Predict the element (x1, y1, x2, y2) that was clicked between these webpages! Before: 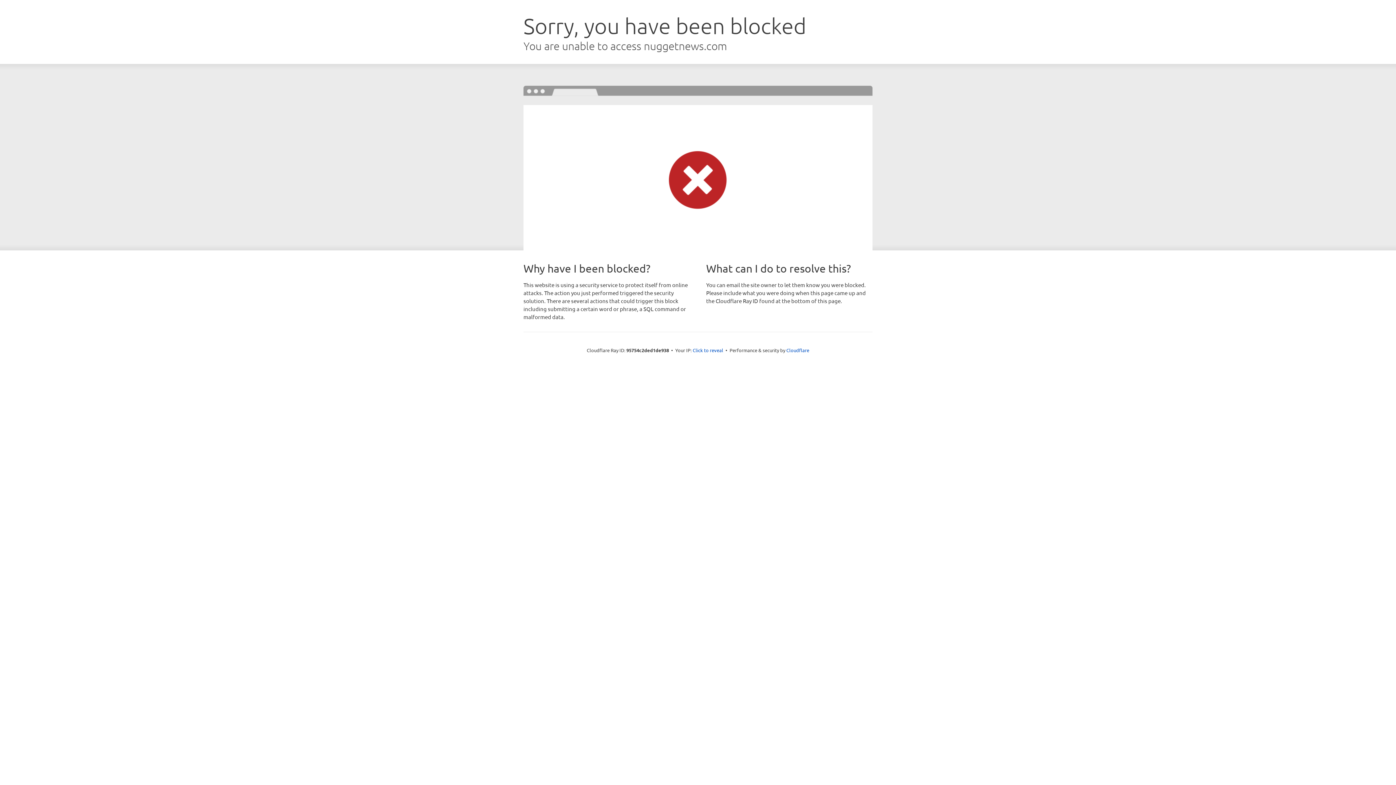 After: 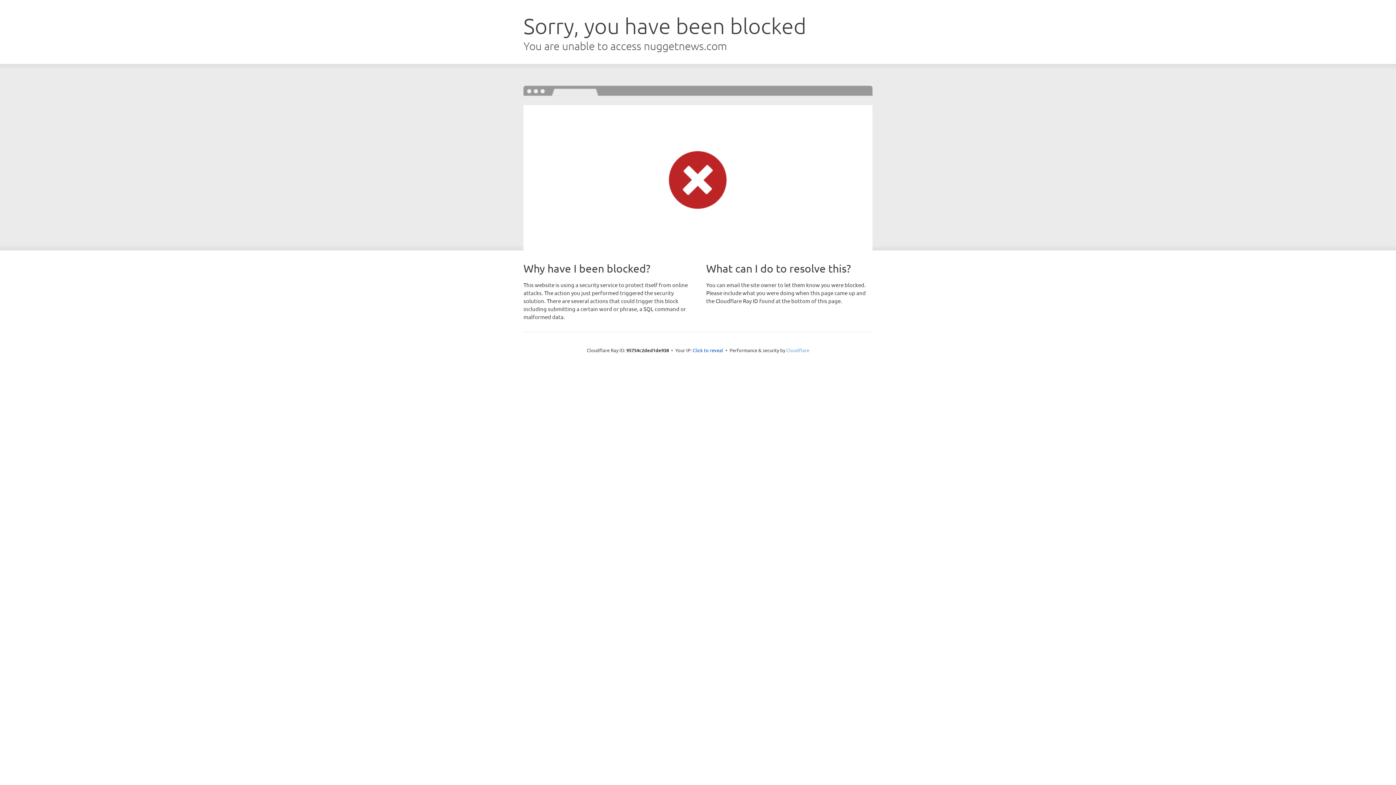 Action: label: Cloudflare bbox: (786, 347, 809, 353)